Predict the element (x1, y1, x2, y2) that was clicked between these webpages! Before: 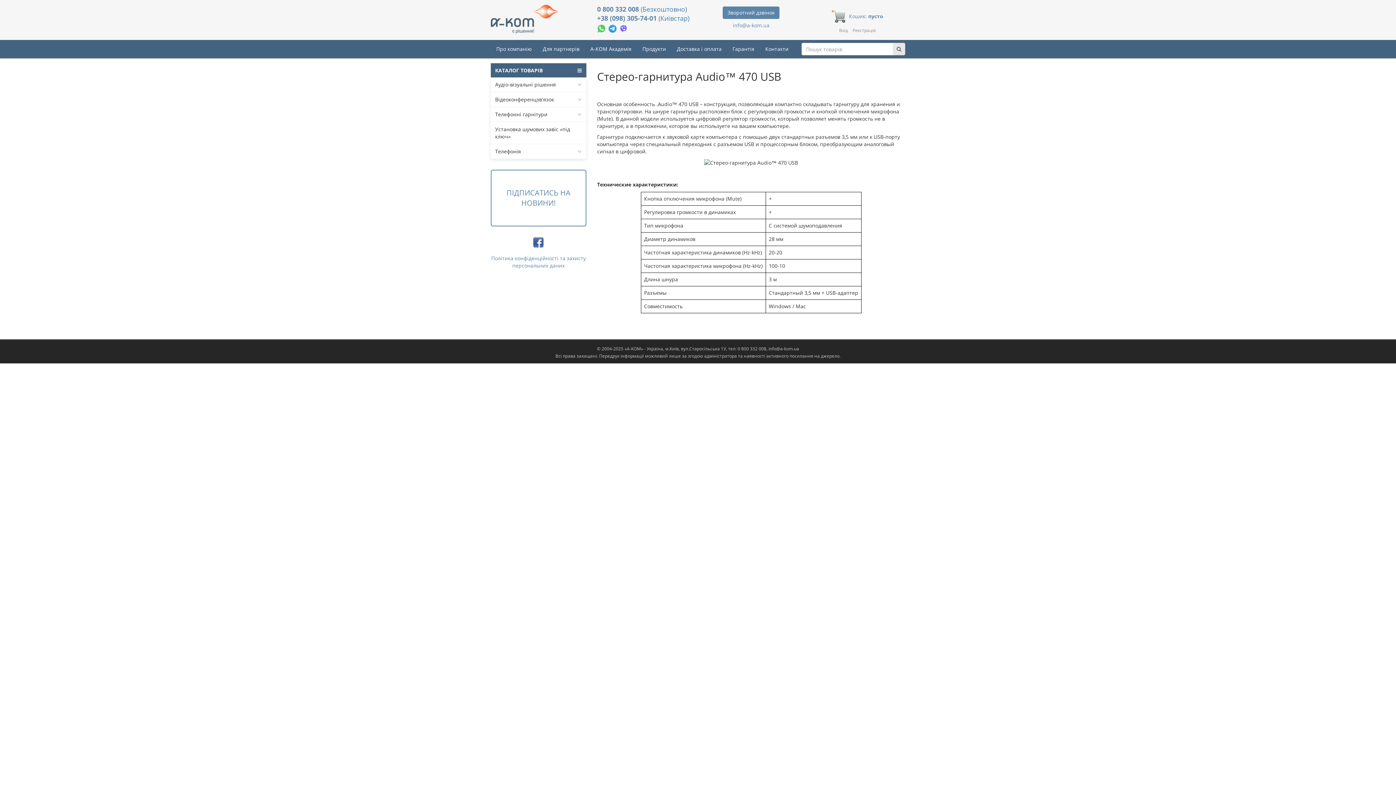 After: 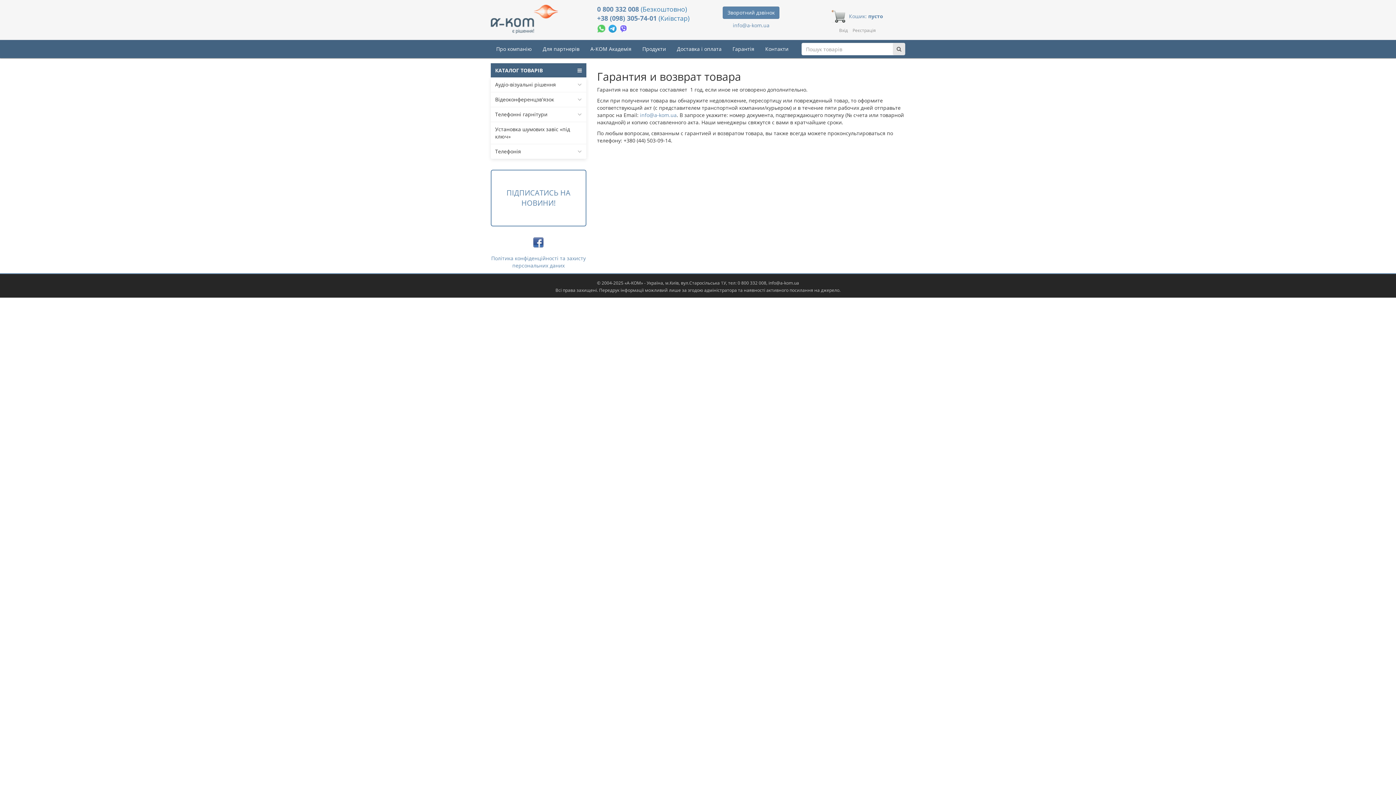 Action: label: Гарантія bbox: (727, 40, 760, 58)